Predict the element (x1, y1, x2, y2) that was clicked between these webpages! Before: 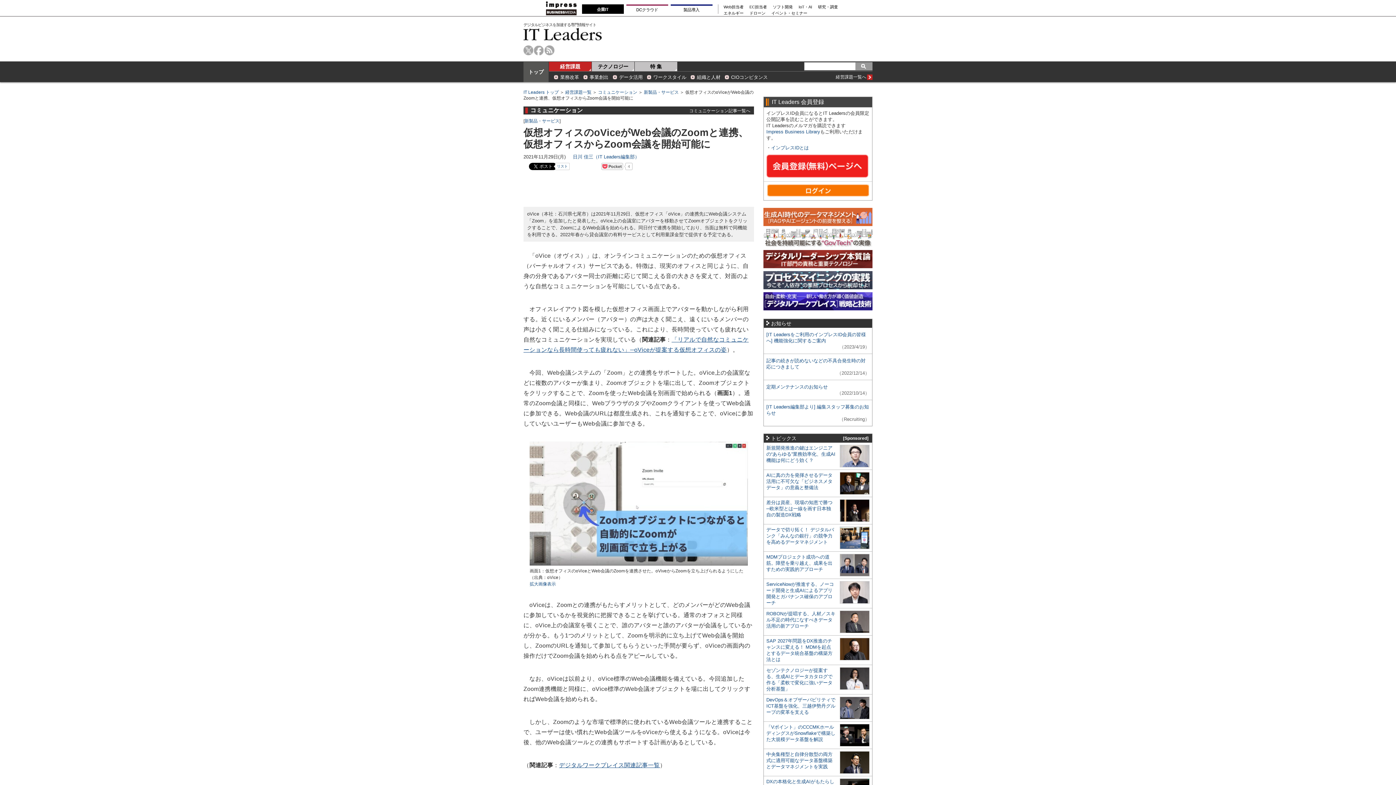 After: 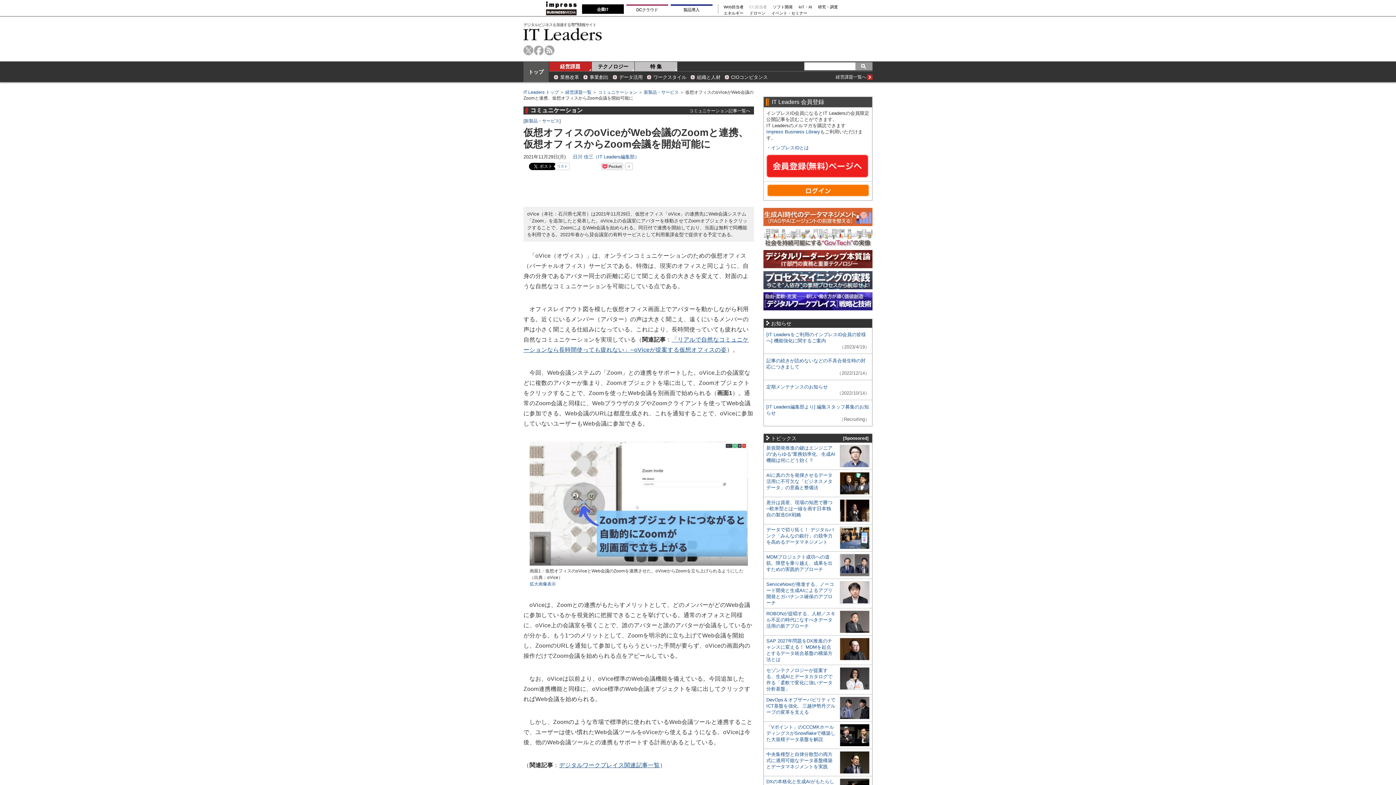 Action: label: EC担当者 bbox: (749, 5, 767, 8)